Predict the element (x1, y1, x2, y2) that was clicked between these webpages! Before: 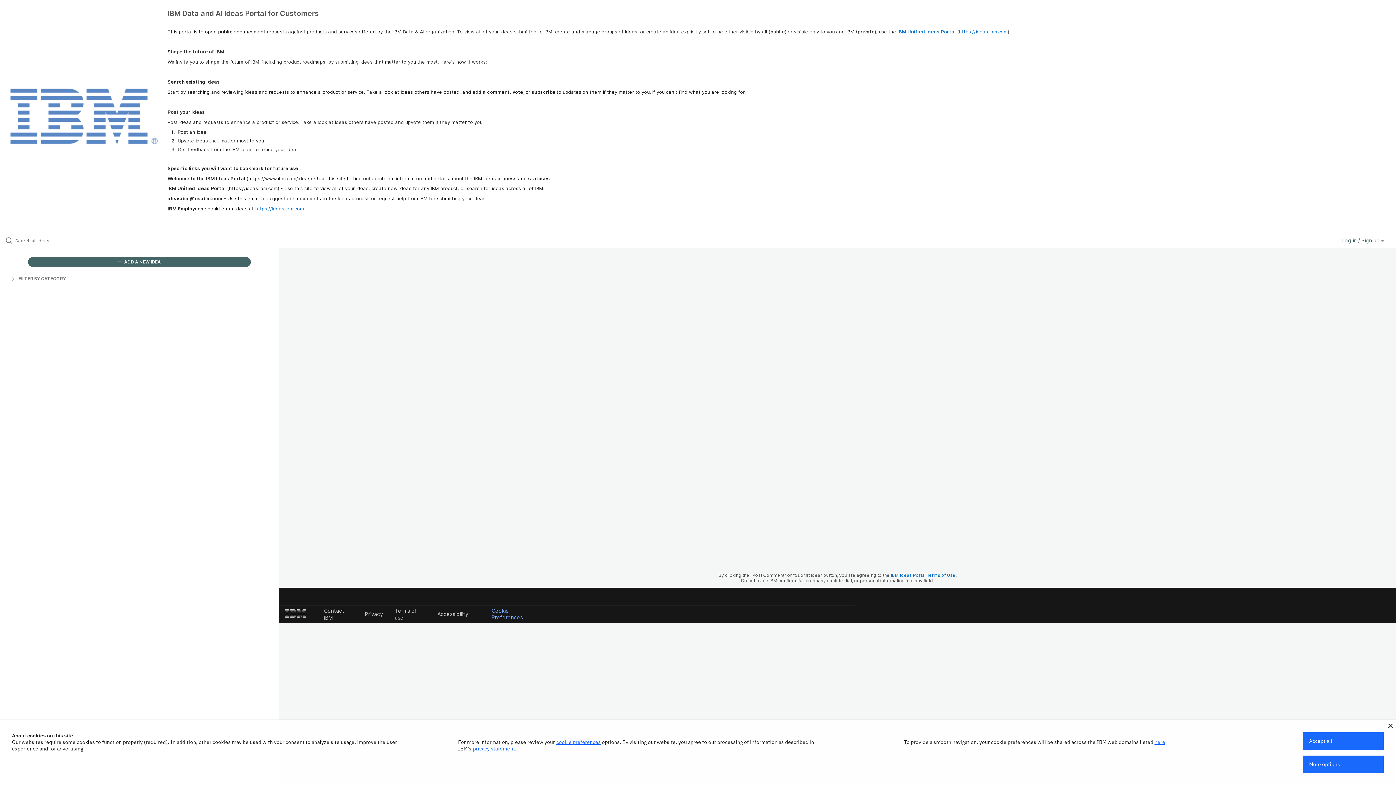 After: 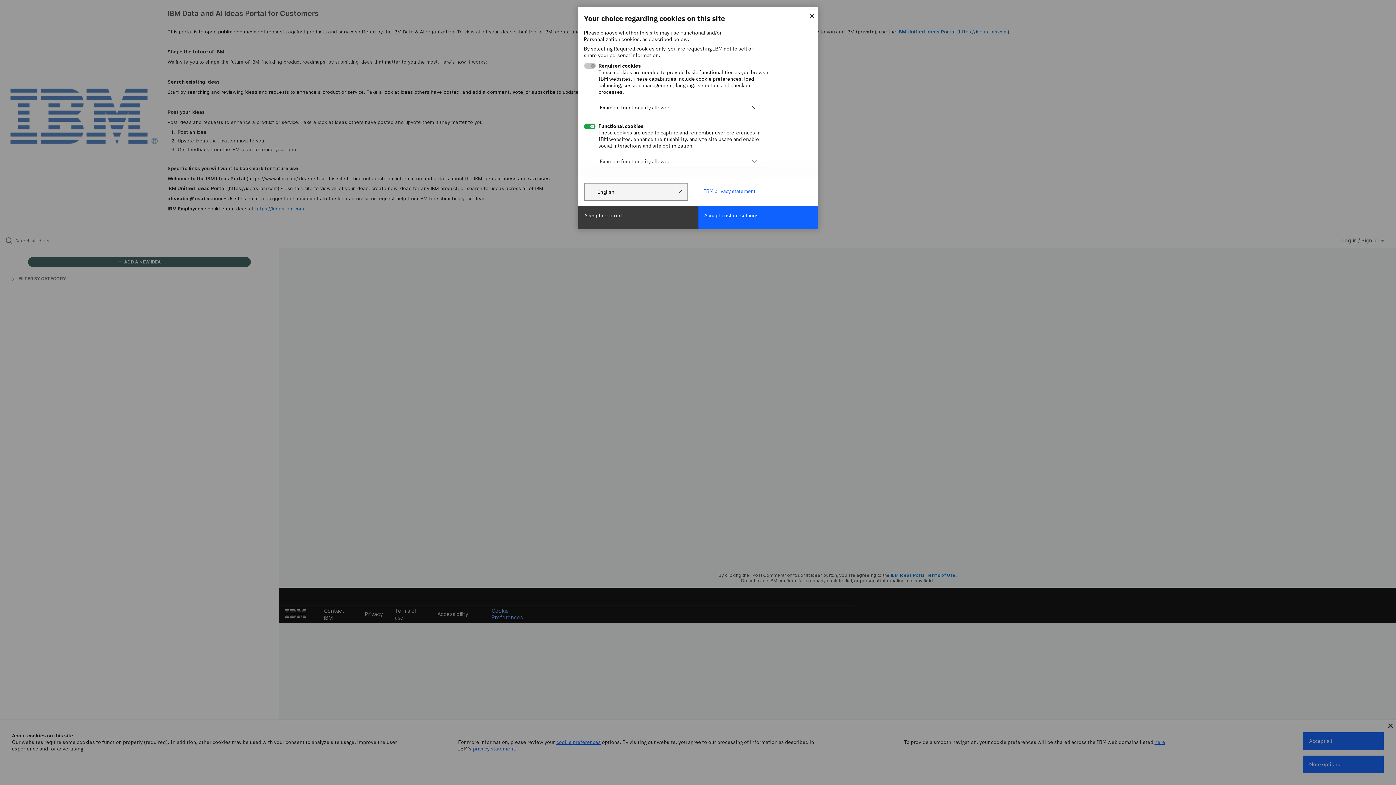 Action: bbox: (1303, 756, 1384, 773) label: More options